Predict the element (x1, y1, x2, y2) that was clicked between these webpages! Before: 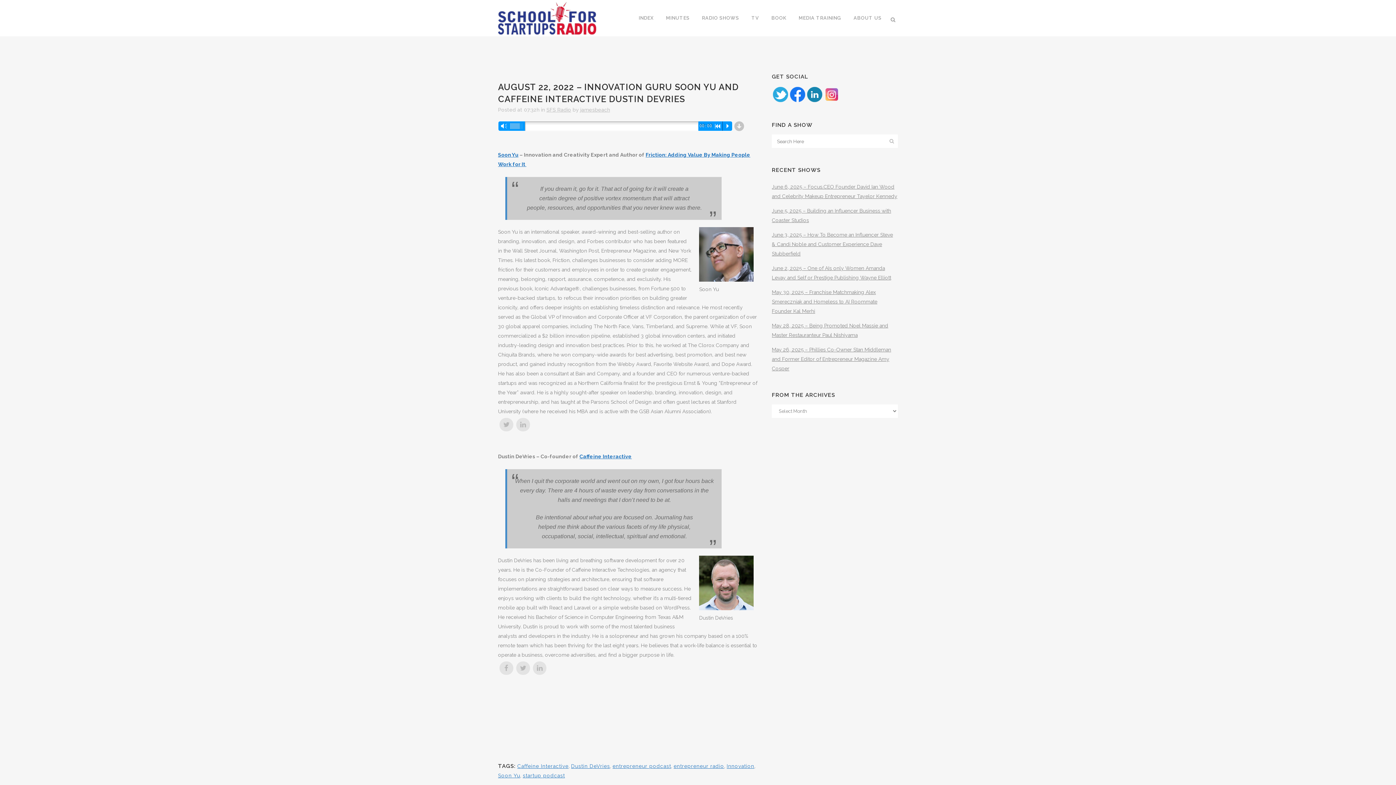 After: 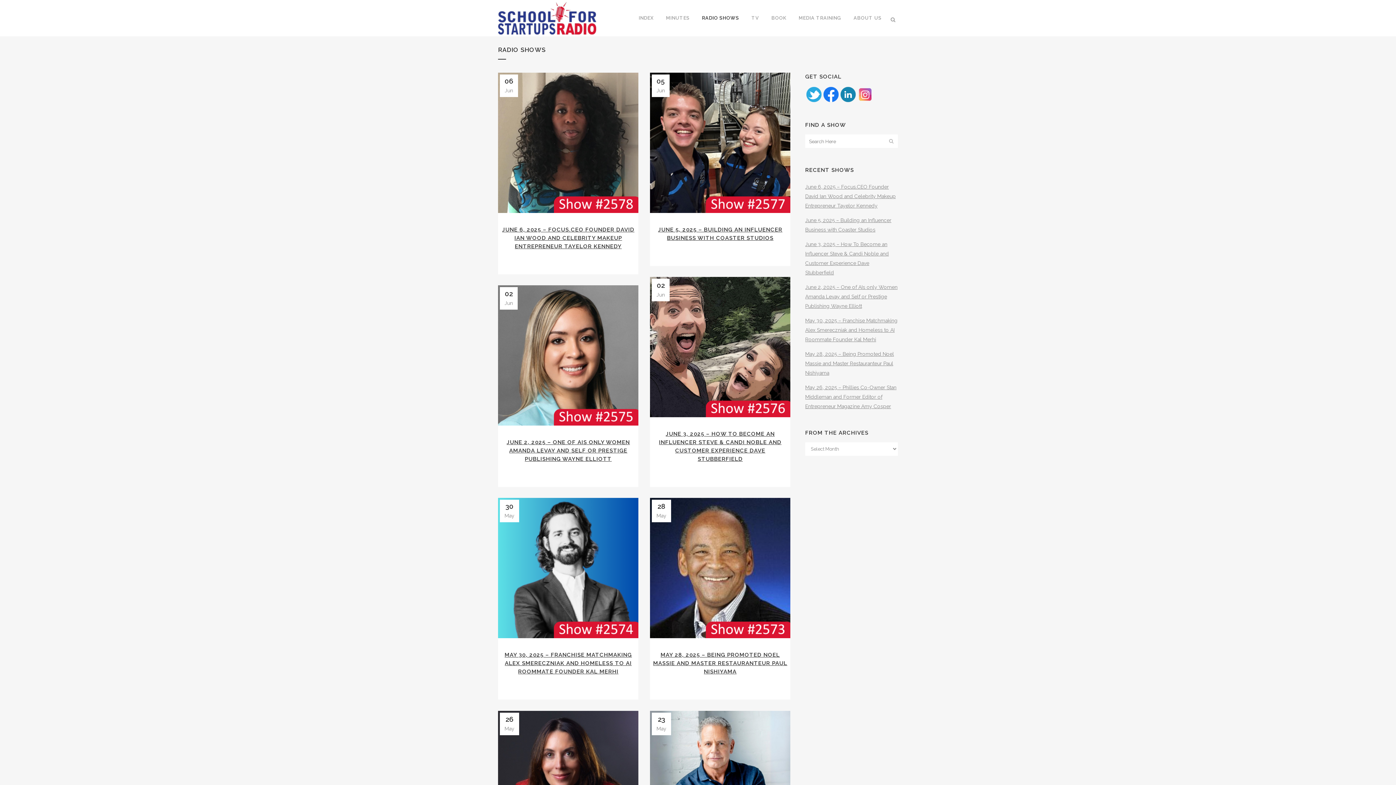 Action: bbox: (696, 0, 745, 36) label: RADIO SHOWS